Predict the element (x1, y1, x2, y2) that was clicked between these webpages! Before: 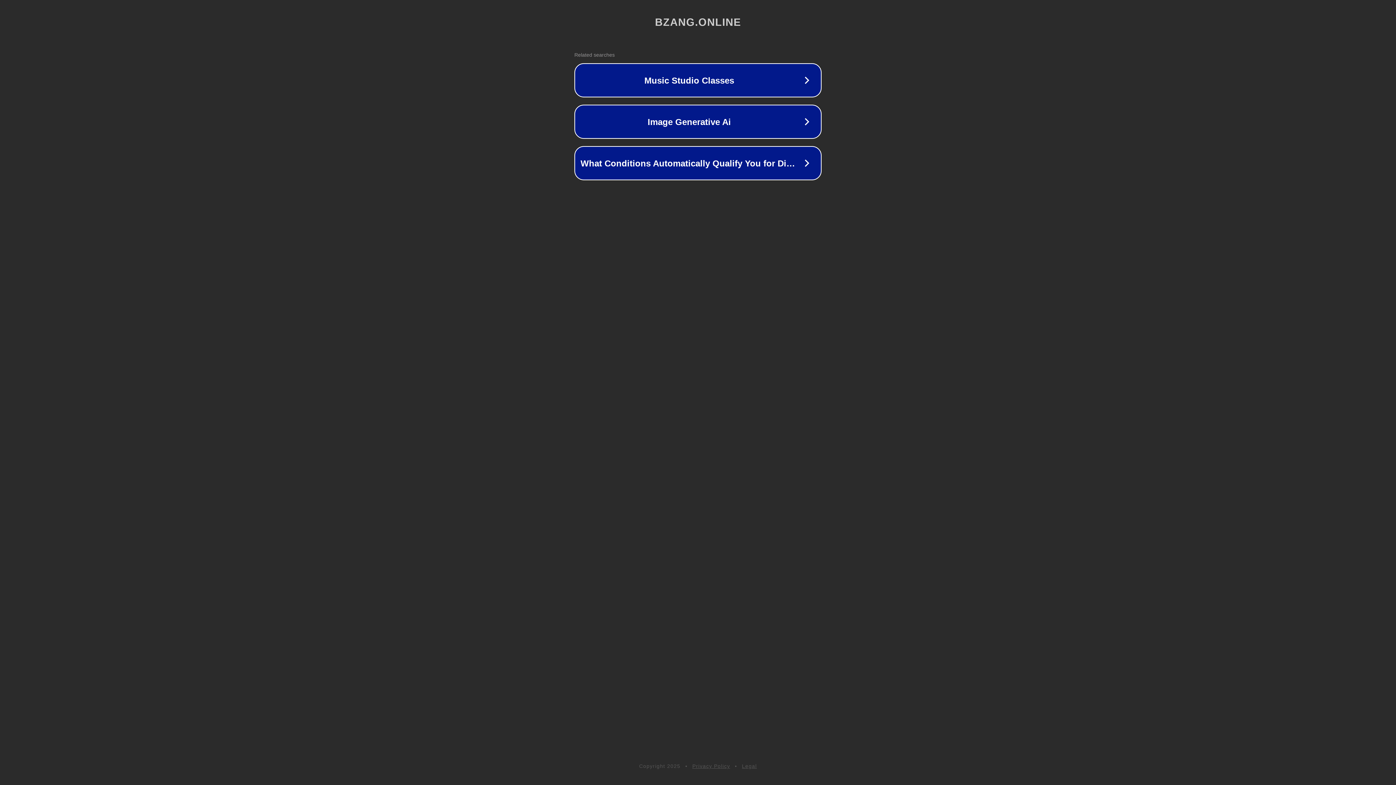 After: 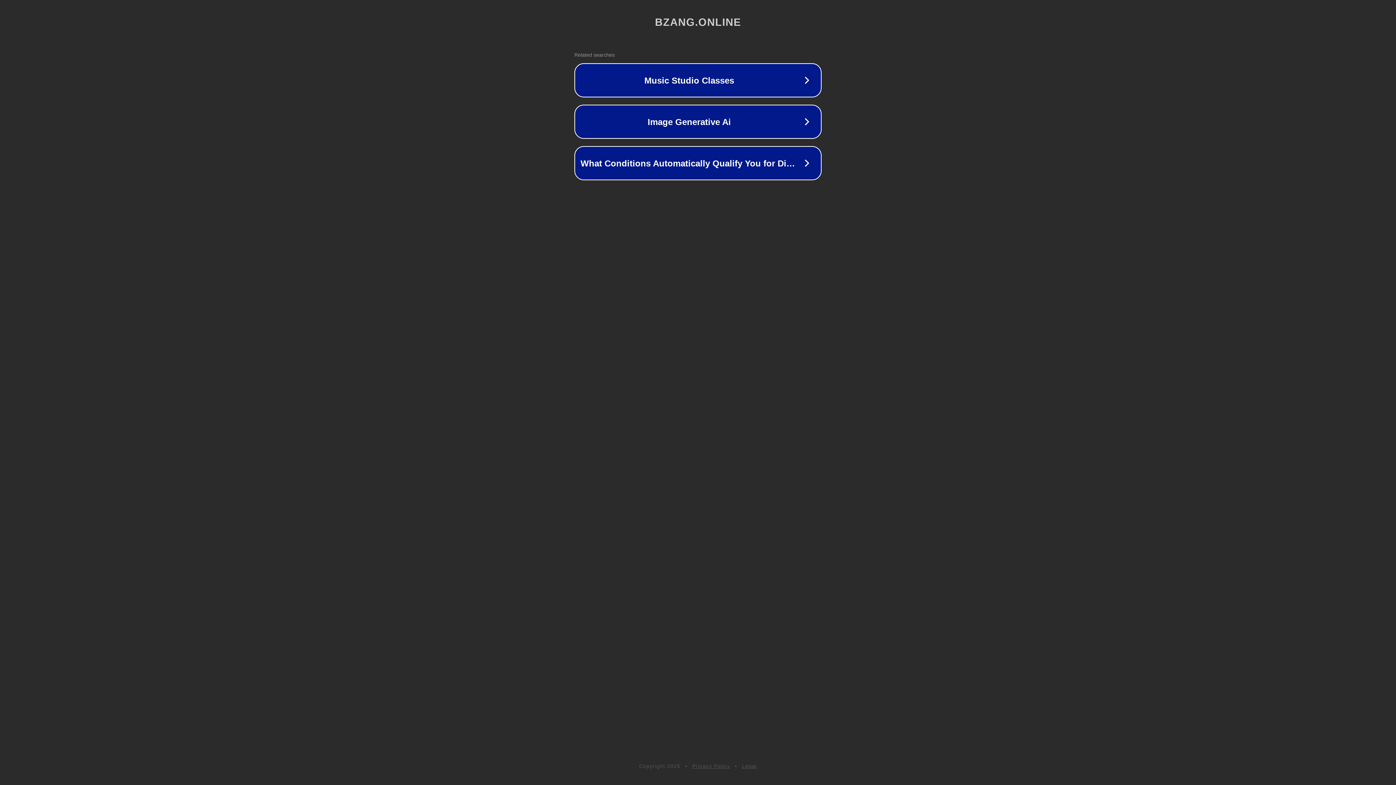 Action: label: Legal bbox: (742, 763, 757, 769)